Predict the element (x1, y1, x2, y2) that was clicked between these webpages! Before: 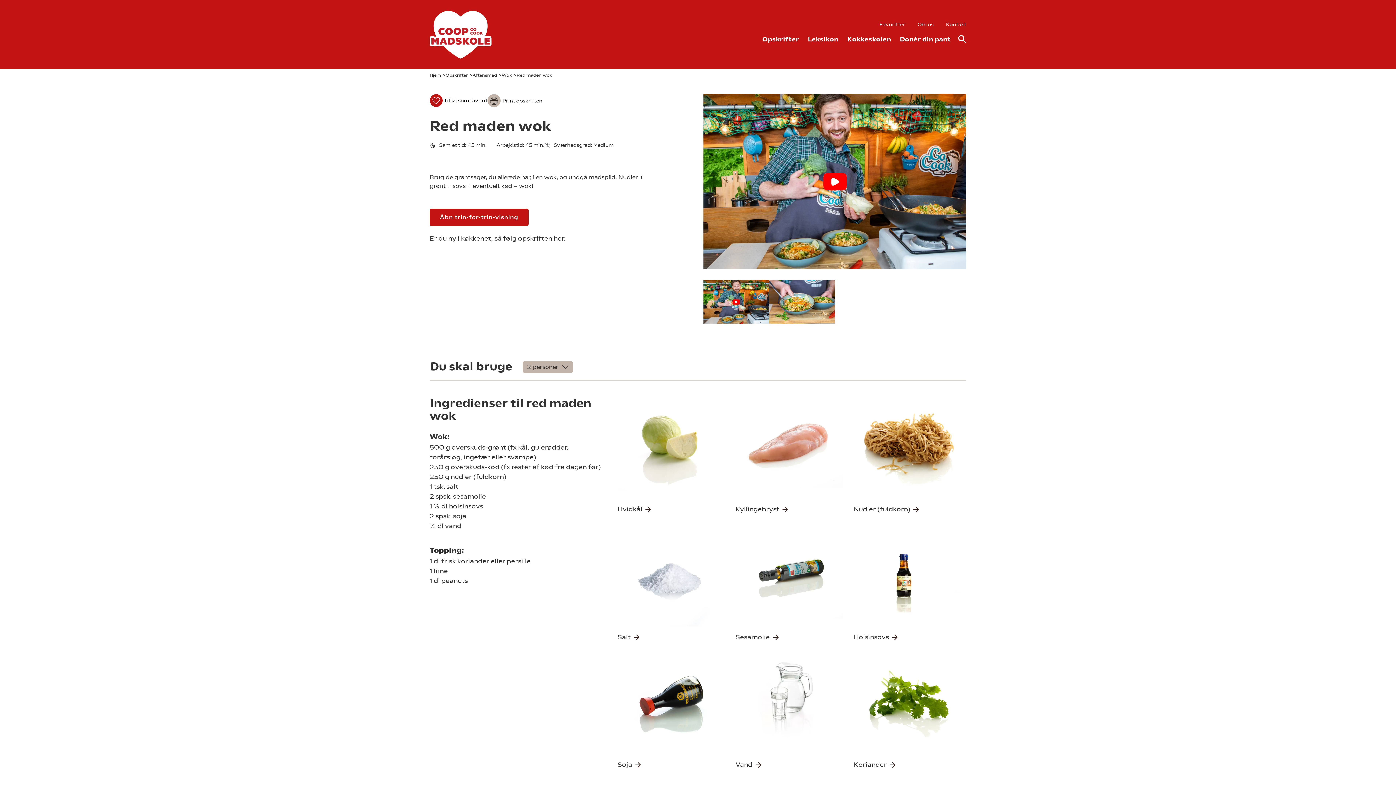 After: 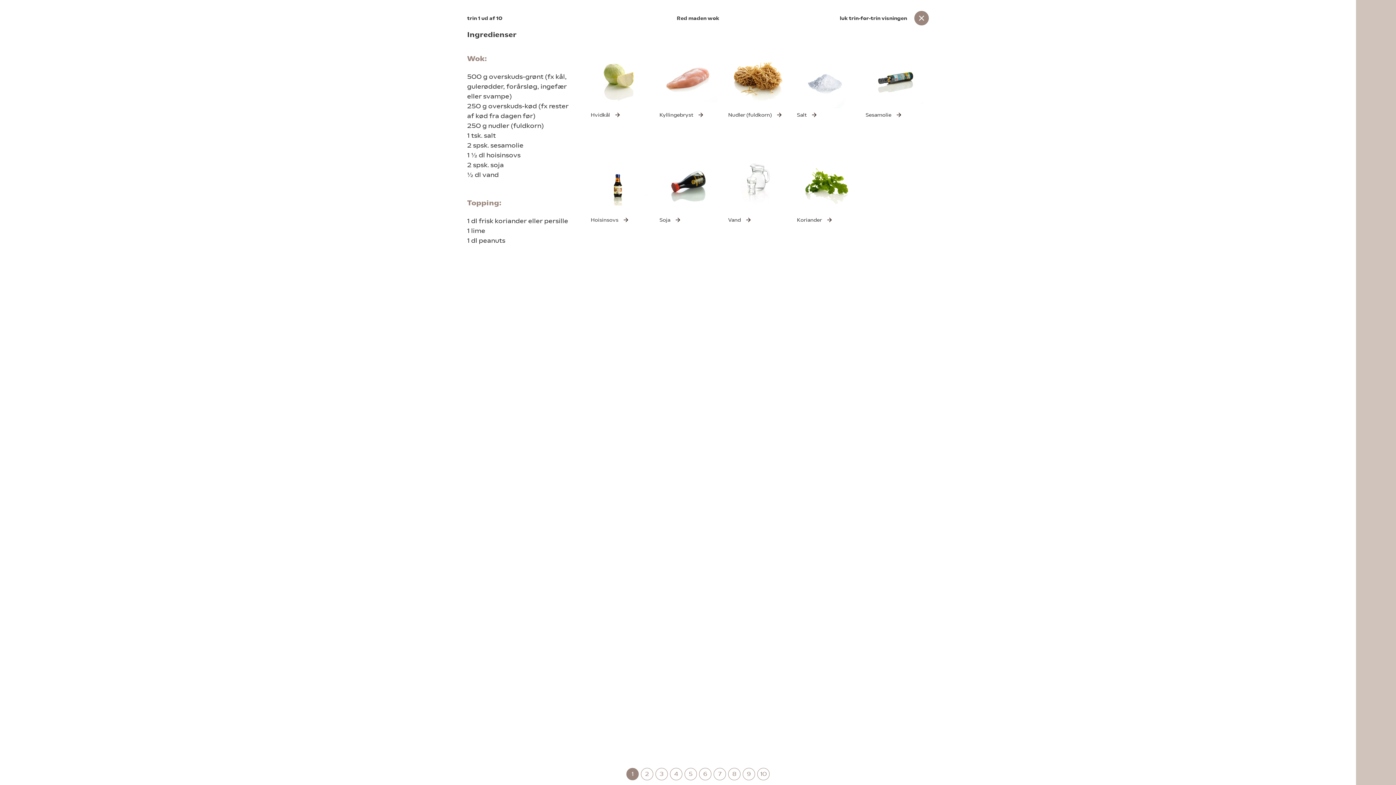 Action: bbox: (429, 208, 528, 226) label: Åbn trin-for-trin-visning